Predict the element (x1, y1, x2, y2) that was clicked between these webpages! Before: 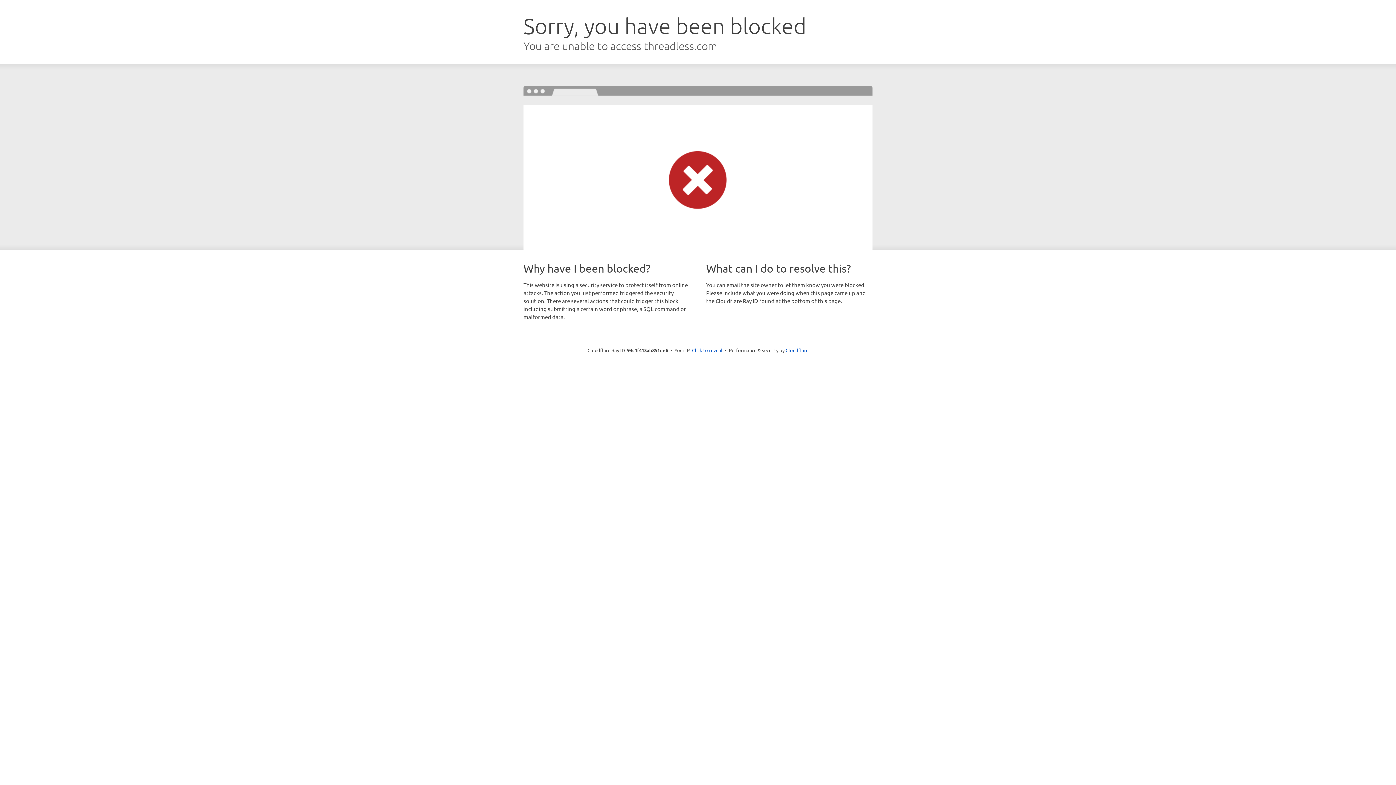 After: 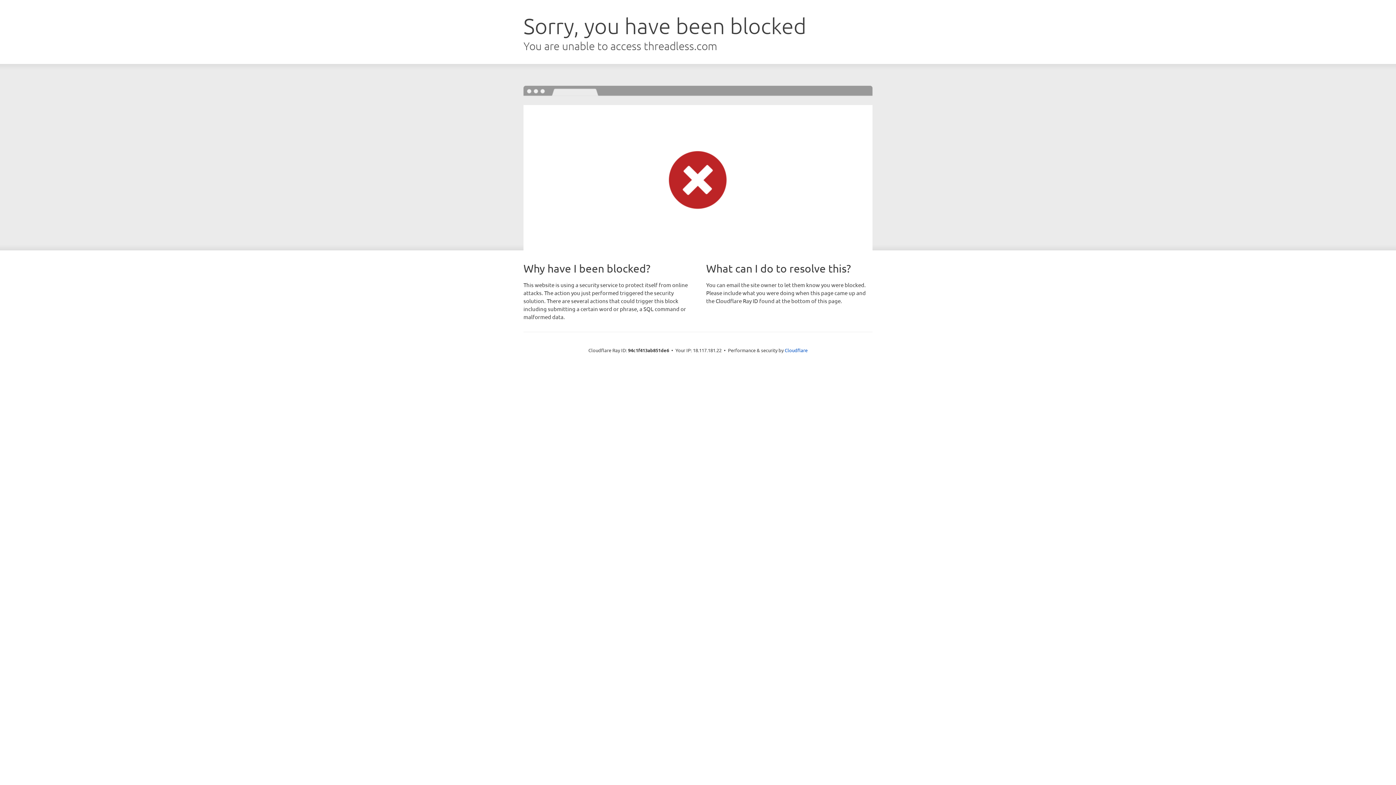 Action: bbox: (692, 346, 722, 353) label: Click to reveal